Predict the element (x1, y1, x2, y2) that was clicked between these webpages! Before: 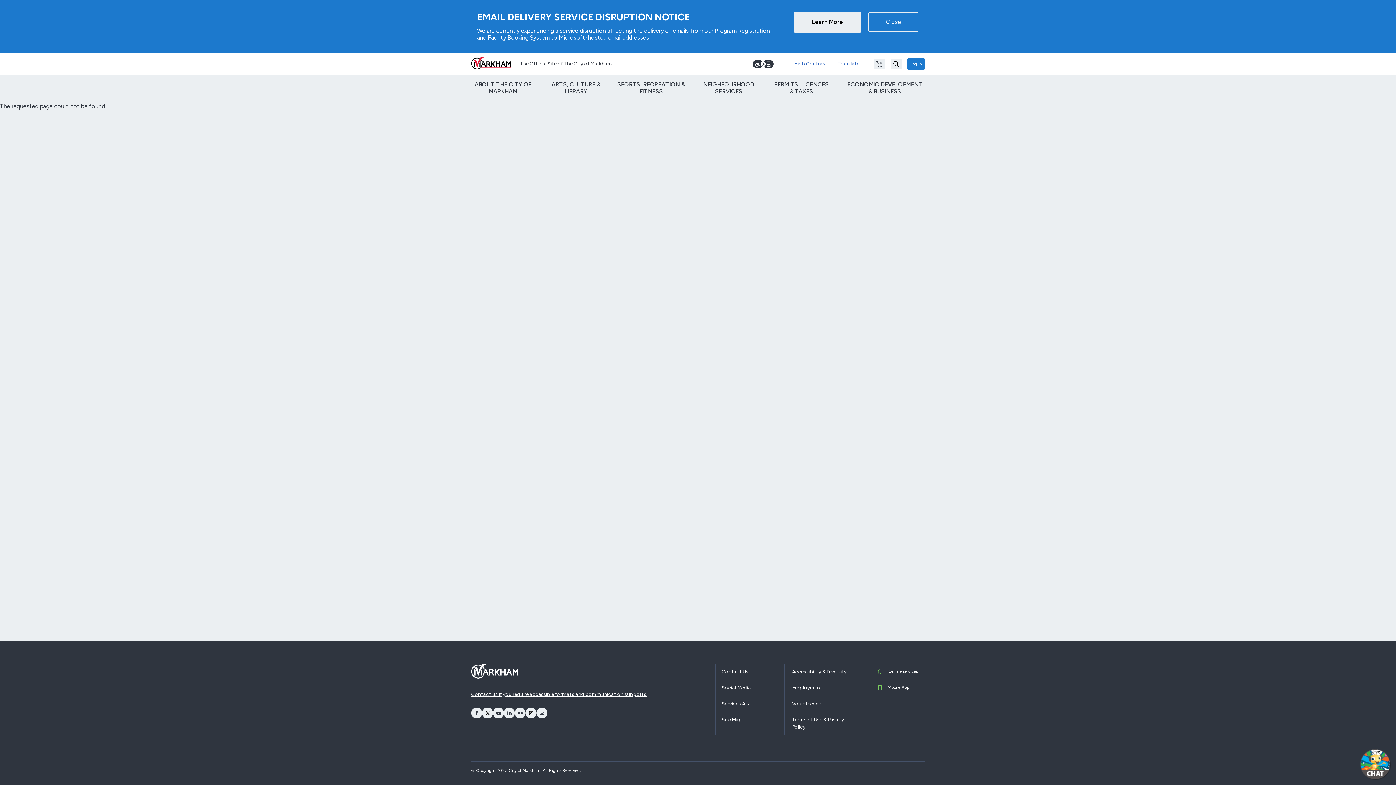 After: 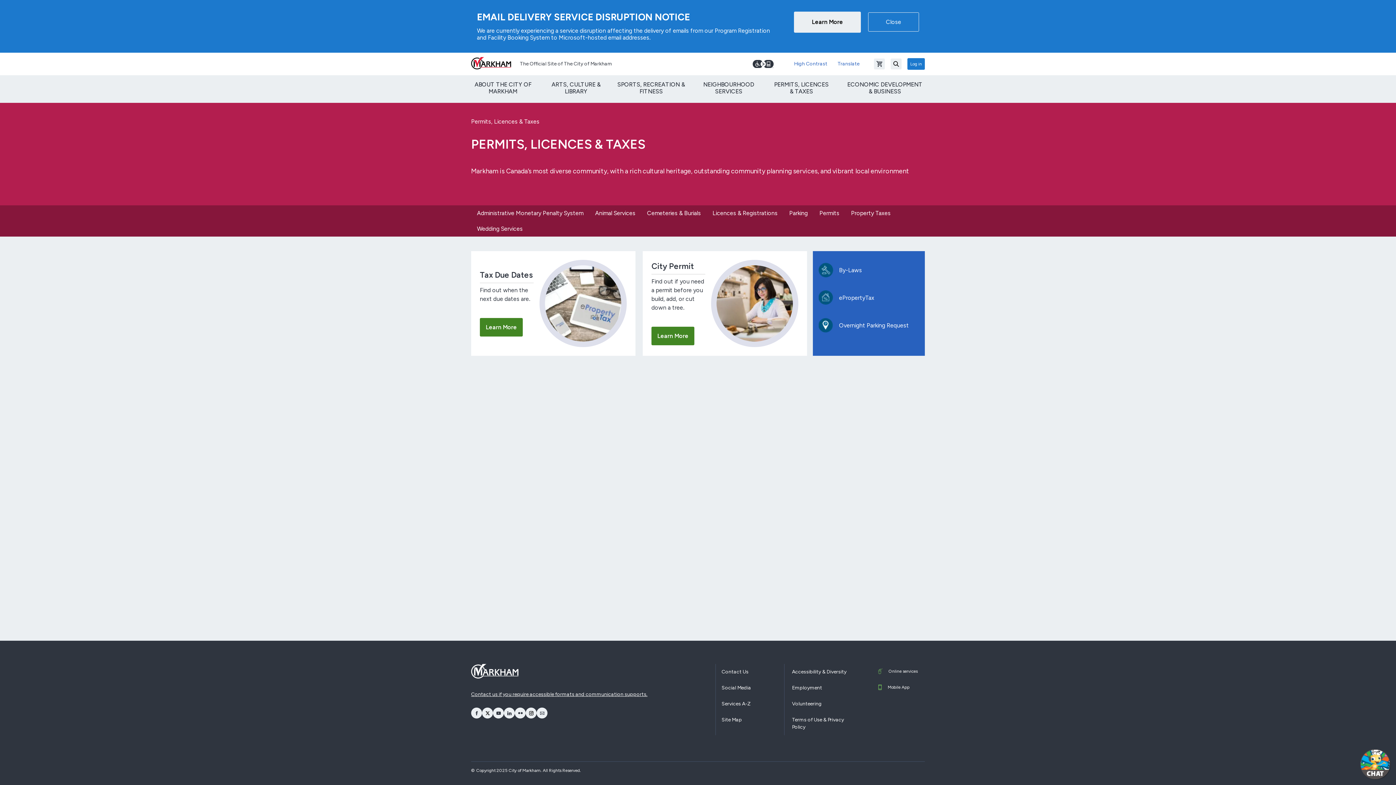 Action: label: PERMITS, LICENCES & TAXES bbox: (772, 75, 830, 102)